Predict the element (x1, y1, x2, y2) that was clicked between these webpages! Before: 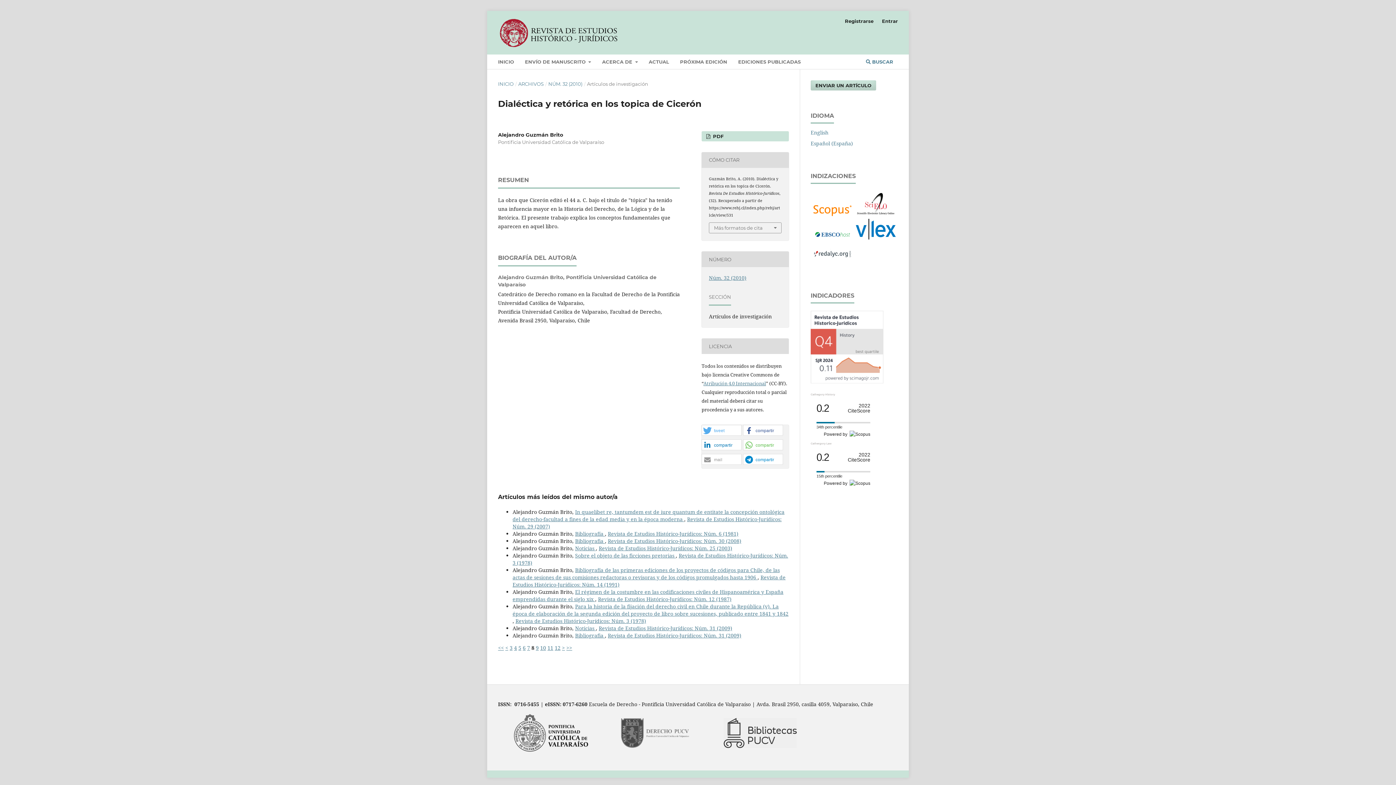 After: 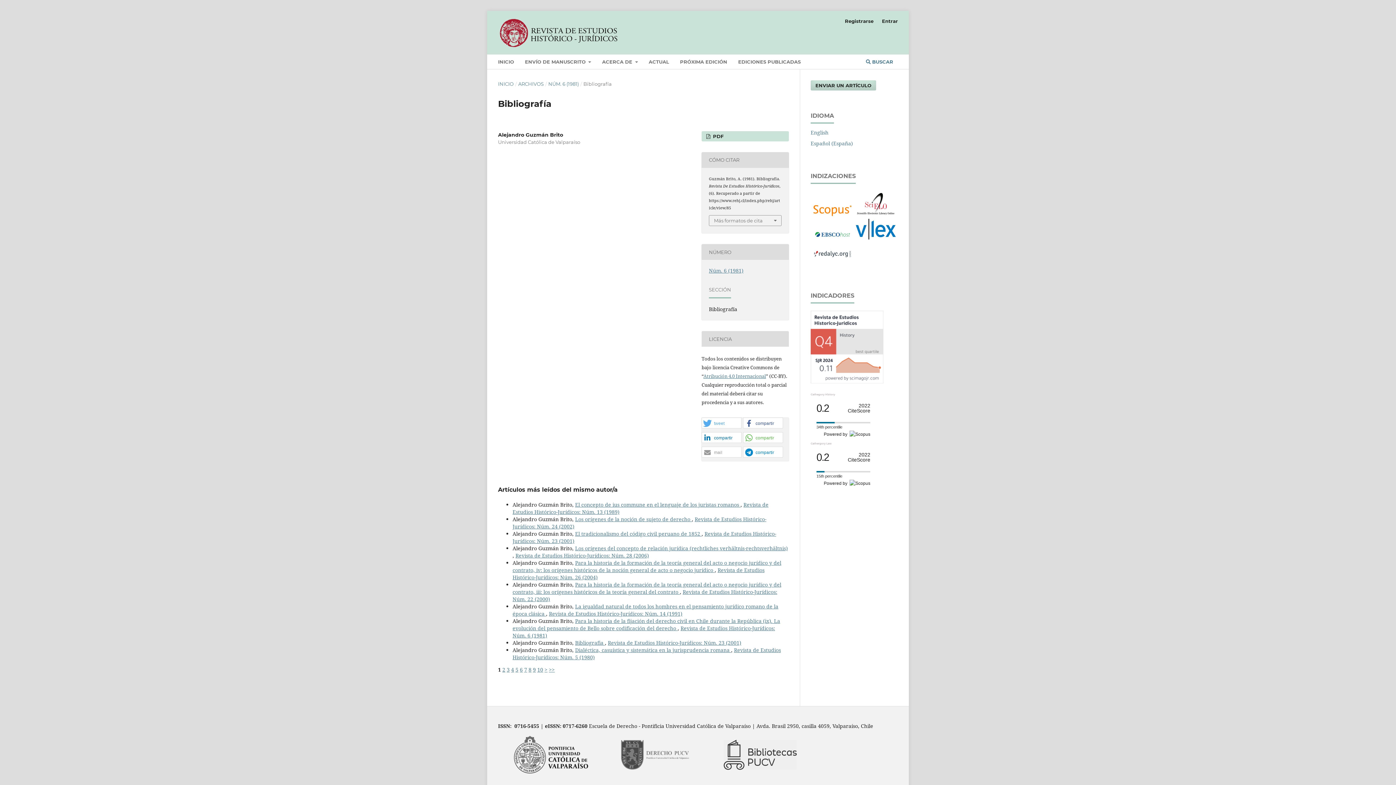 Action: label: Bibliografía  bbox: (575, 530, 605, 537)